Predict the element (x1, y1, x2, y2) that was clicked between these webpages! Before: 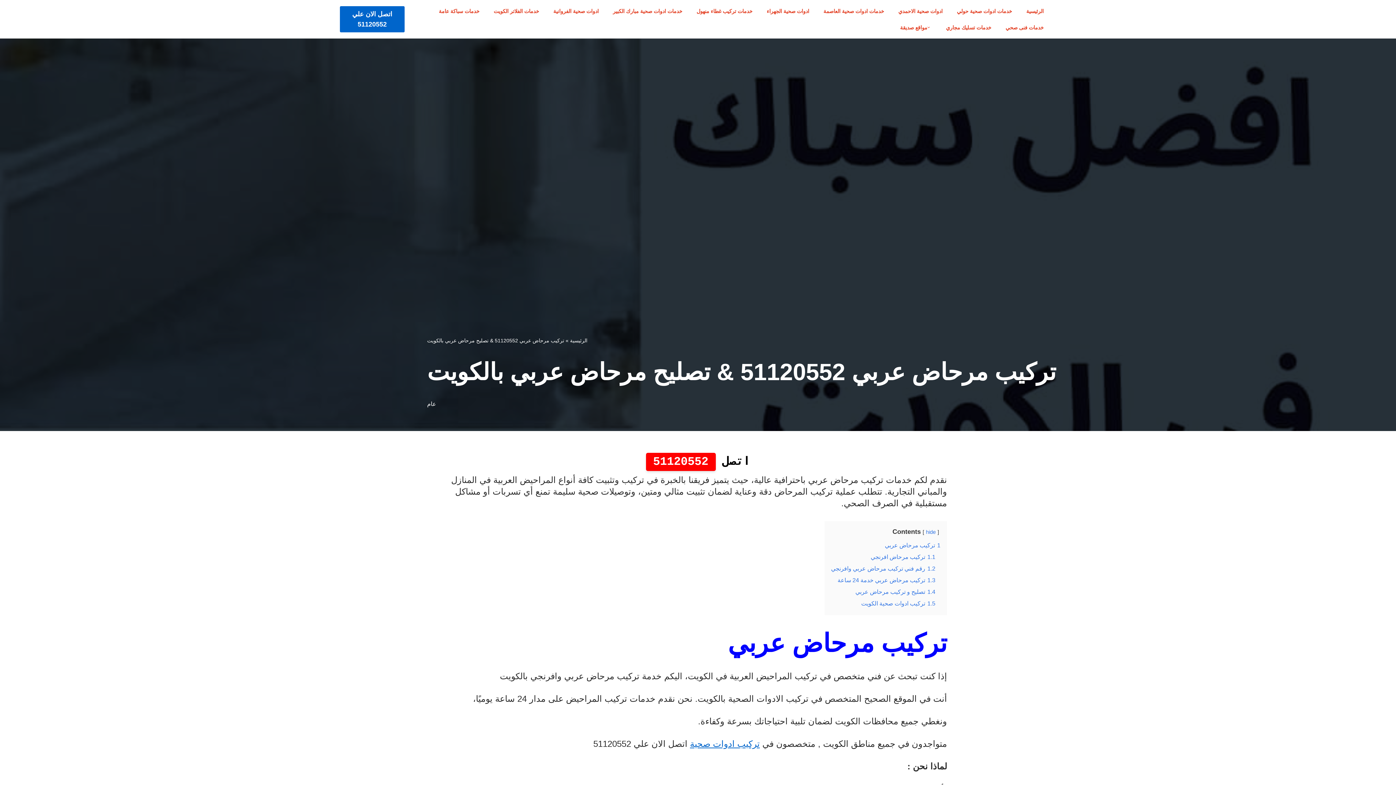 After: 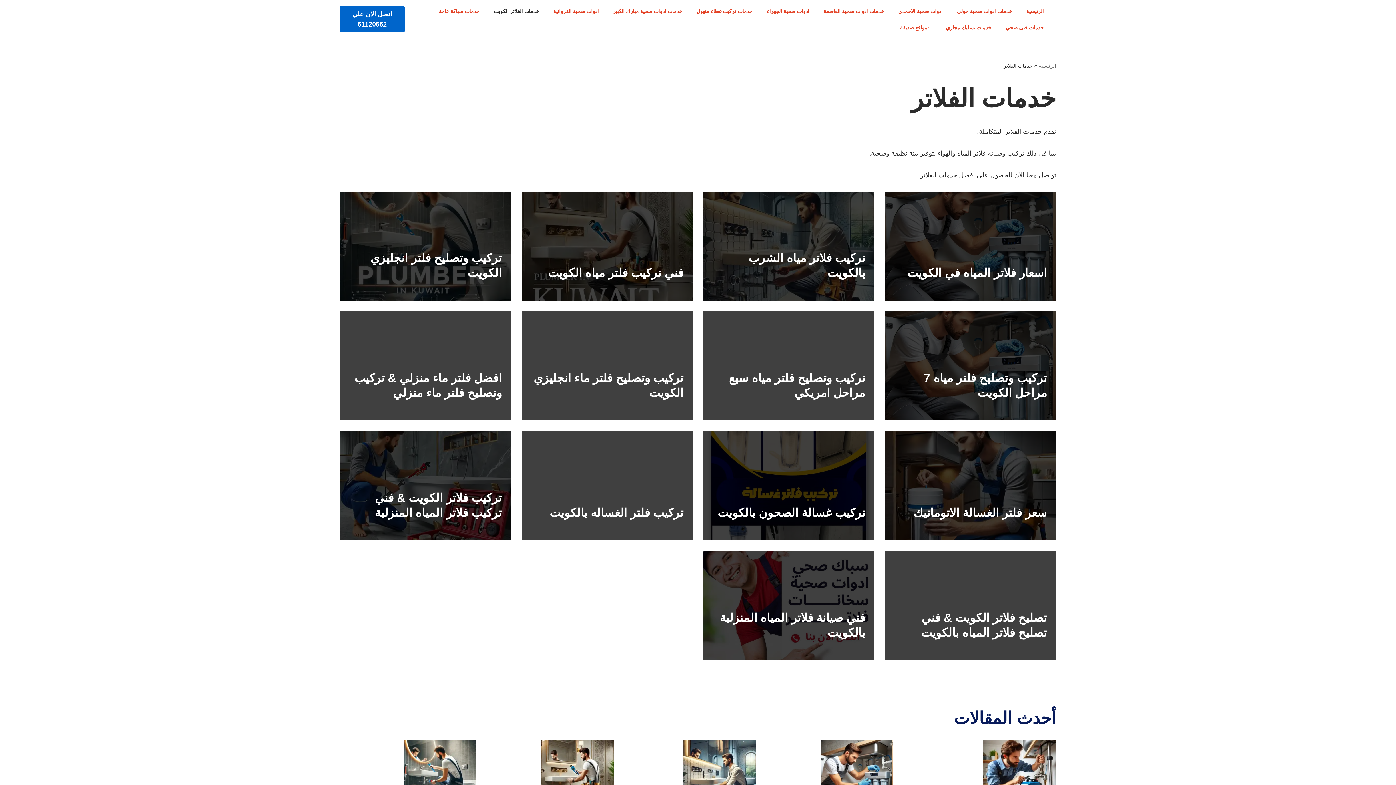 Action: label: خدمات الفلاتر الكويت bbox: (493, 2, 539, 19)